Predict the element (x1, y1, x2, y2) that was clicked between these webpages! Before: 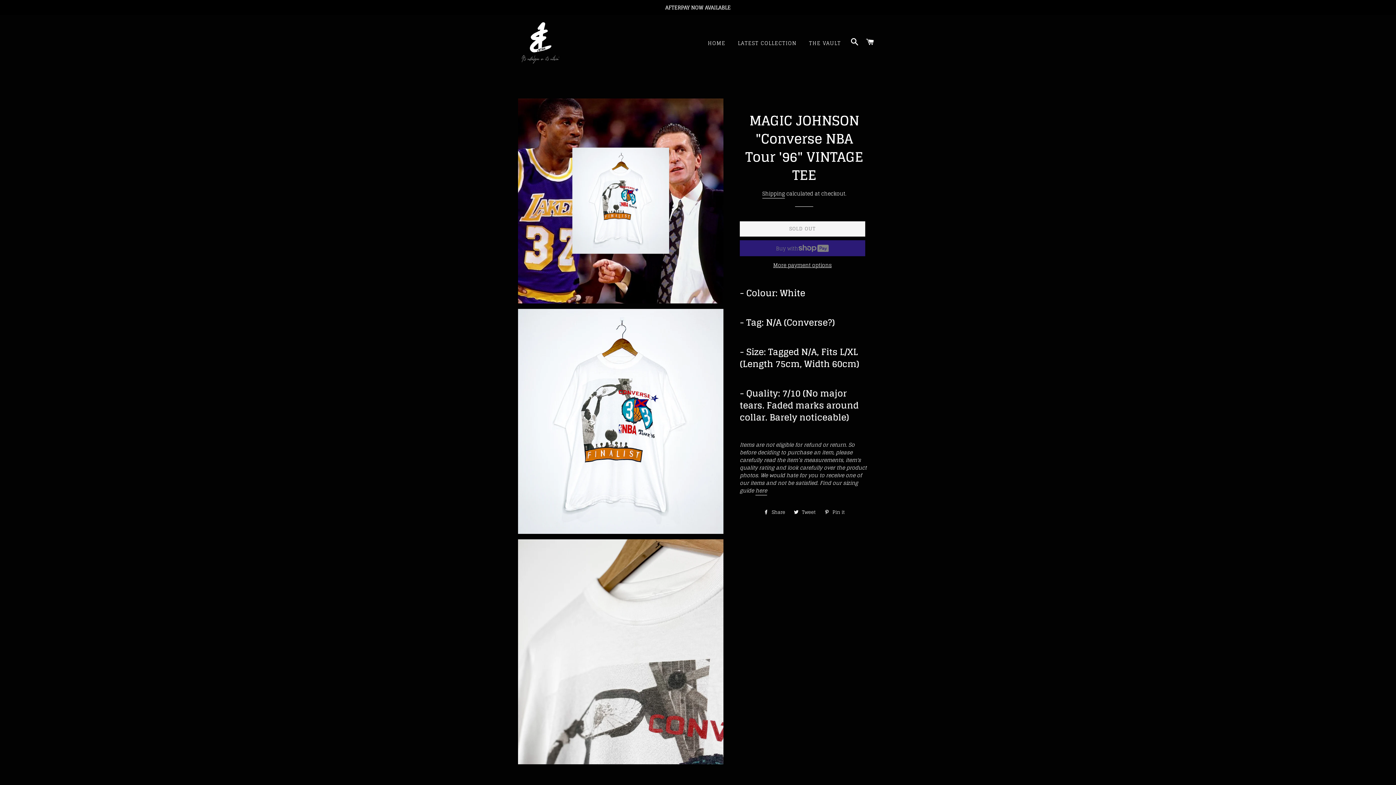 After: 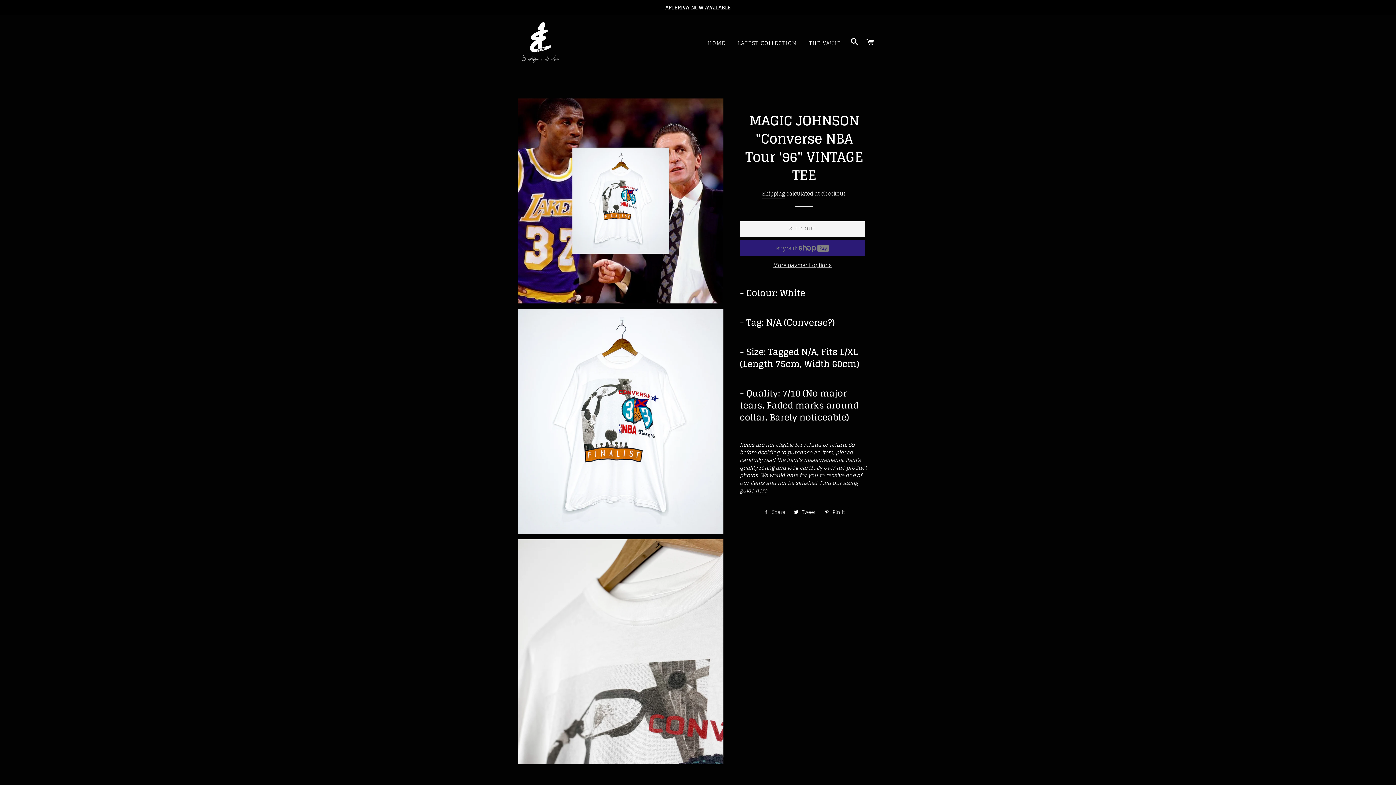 Action: label:  Share
Share on Facebook bbox: (760, 507, 789, 518)